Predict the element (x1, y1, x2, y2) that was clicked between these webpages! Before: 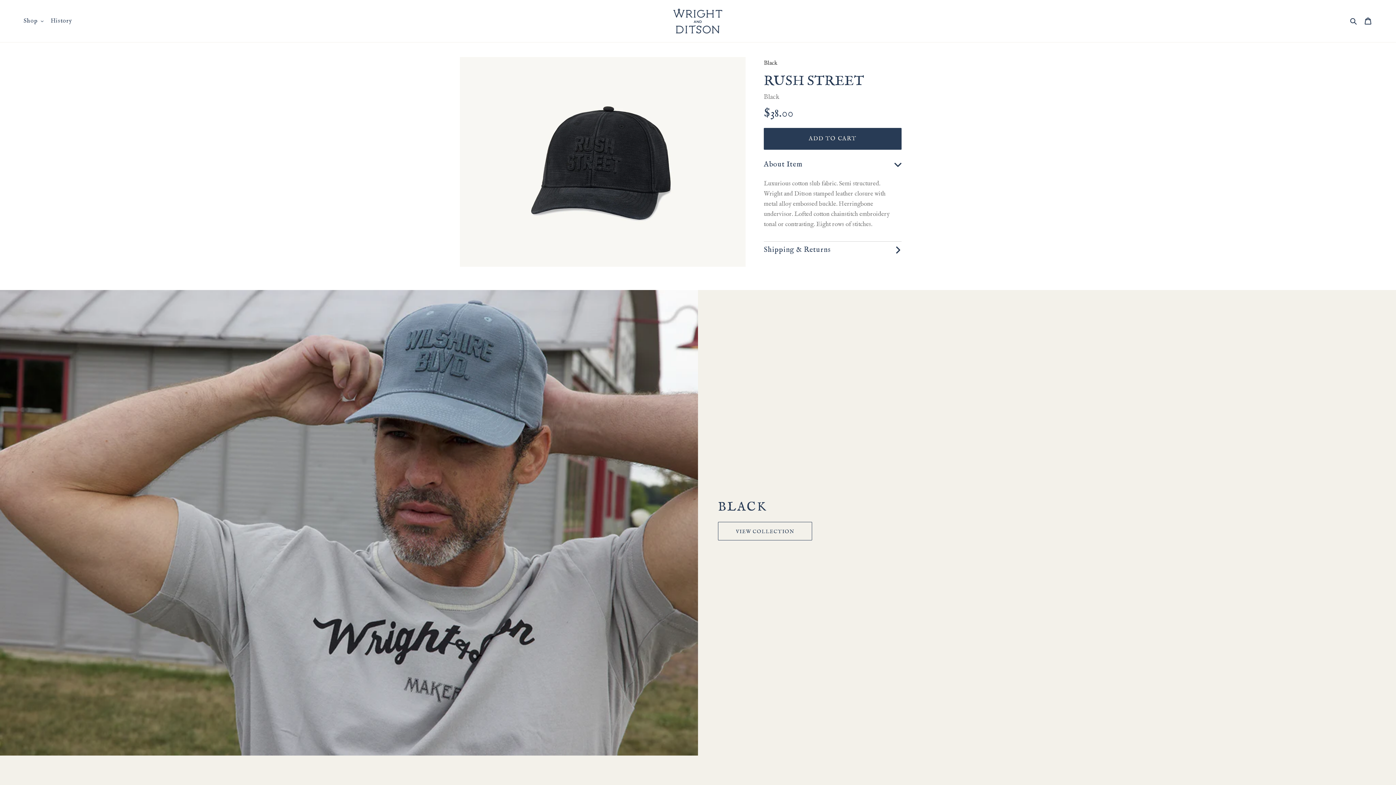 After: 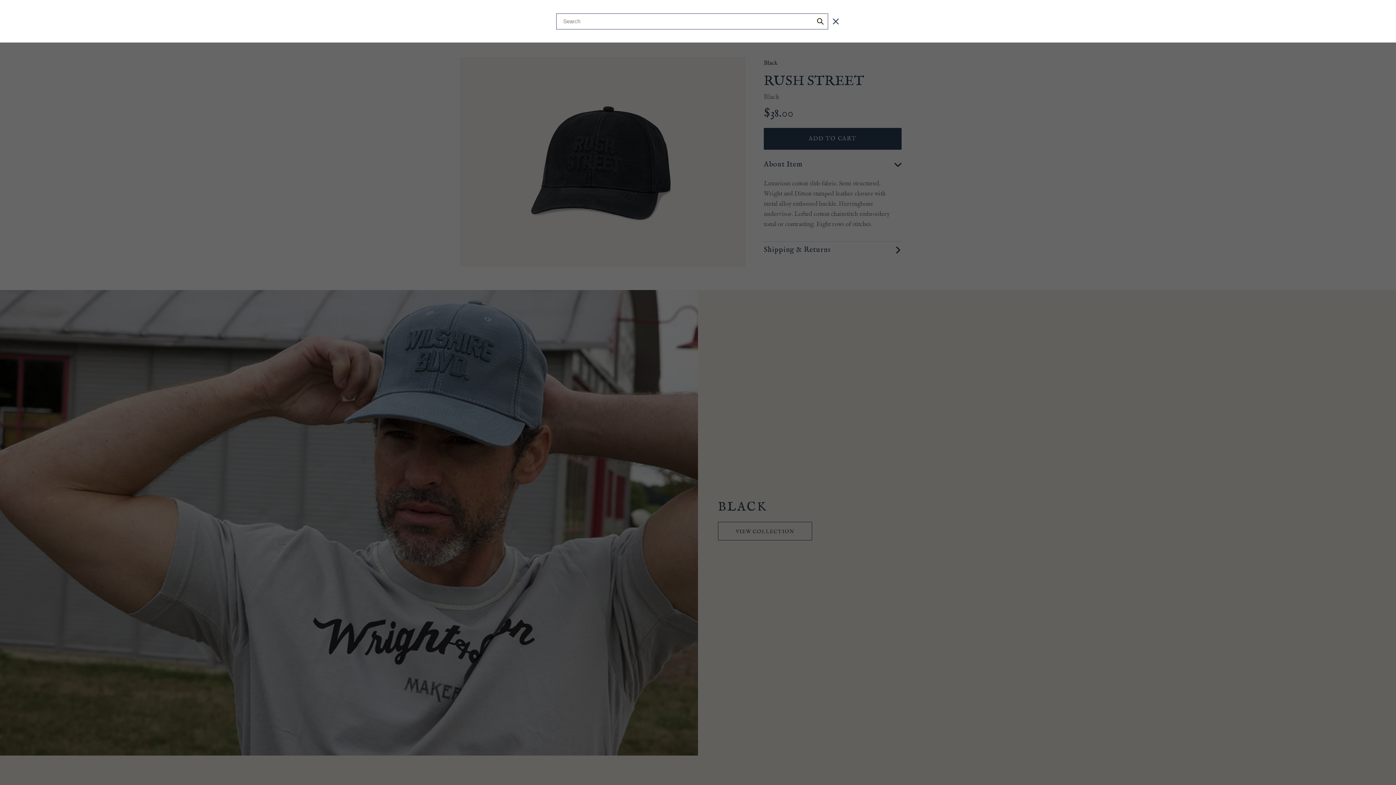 Action: label: Search bbox: (1348, 16, 1360, 25)